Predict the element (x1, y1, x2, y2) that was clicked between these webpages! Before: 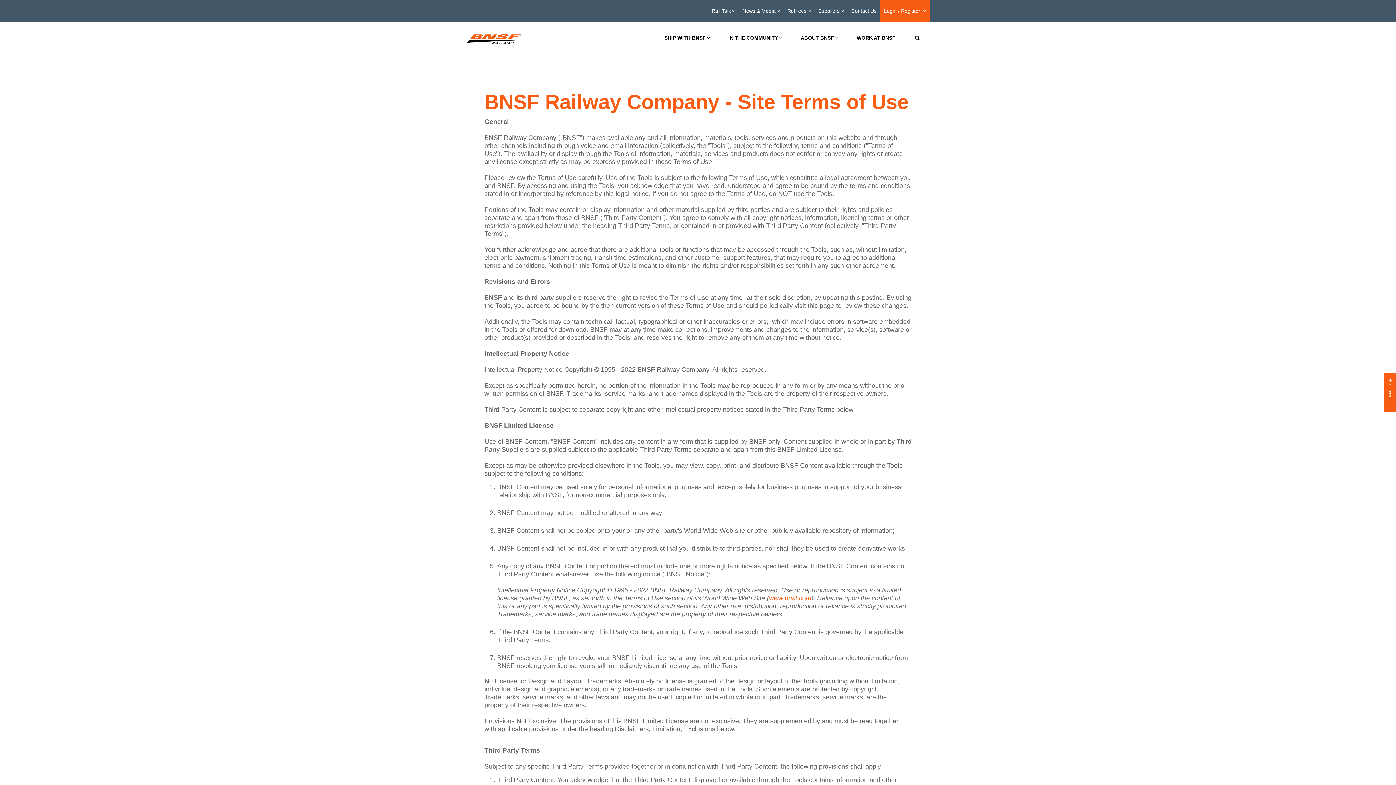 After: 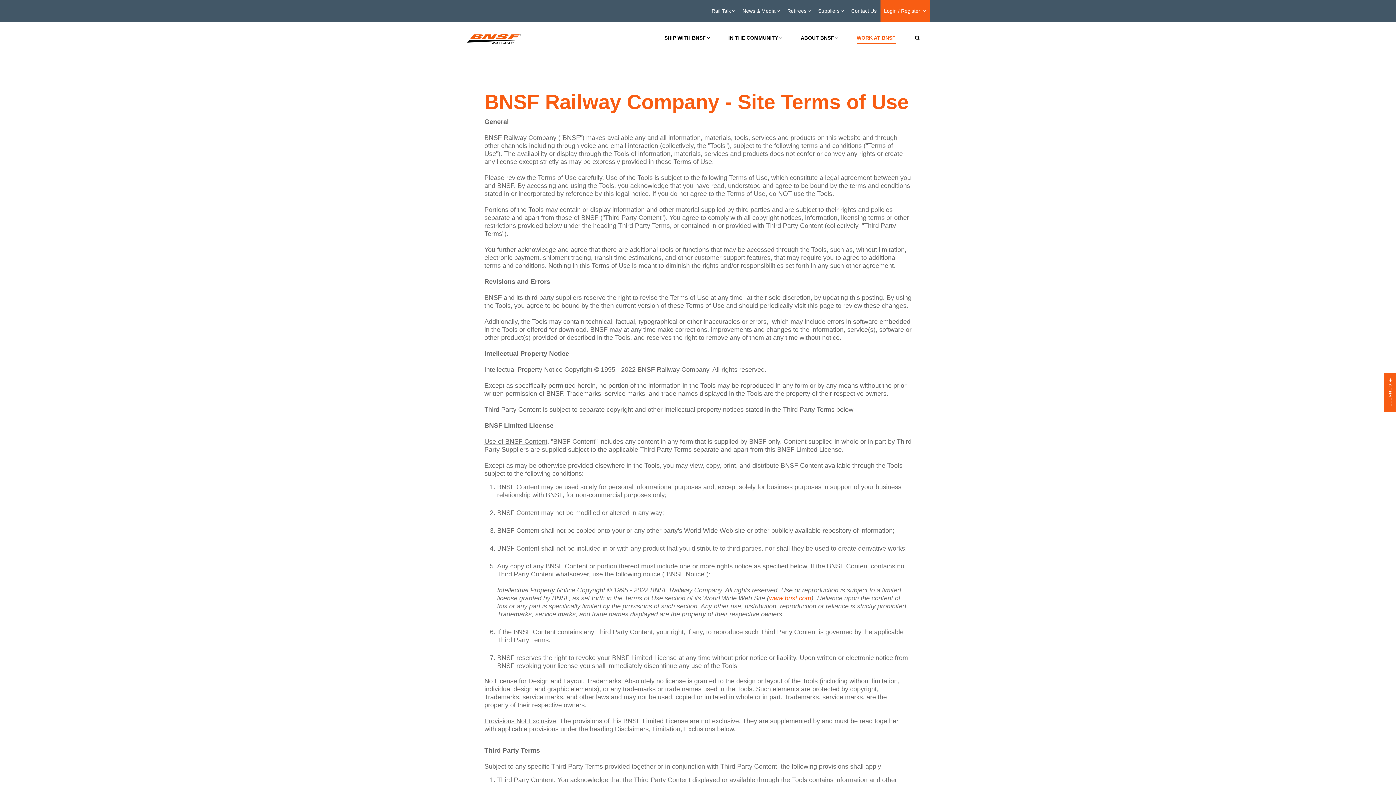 Action: label: WORK AT BNSF bbox: (856, 33, 895, 42)